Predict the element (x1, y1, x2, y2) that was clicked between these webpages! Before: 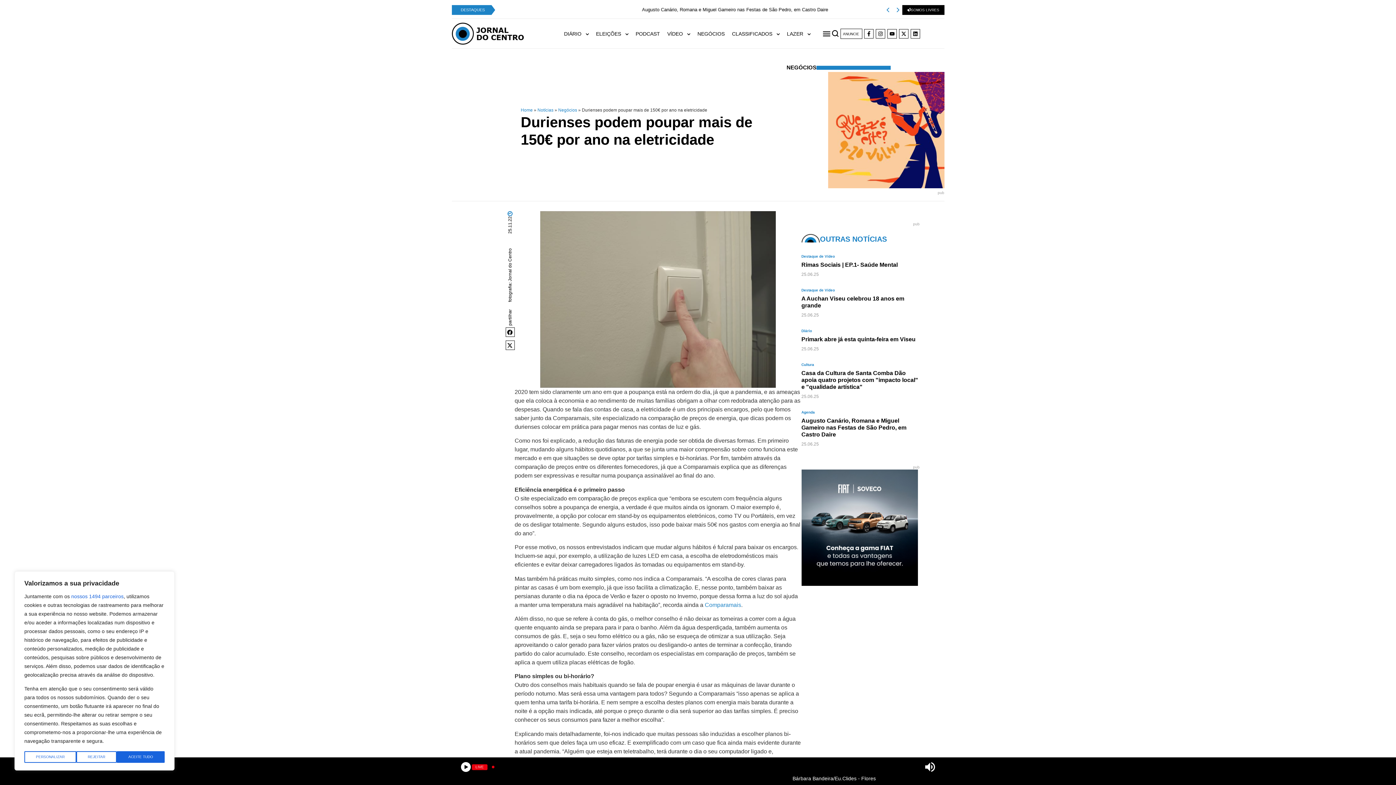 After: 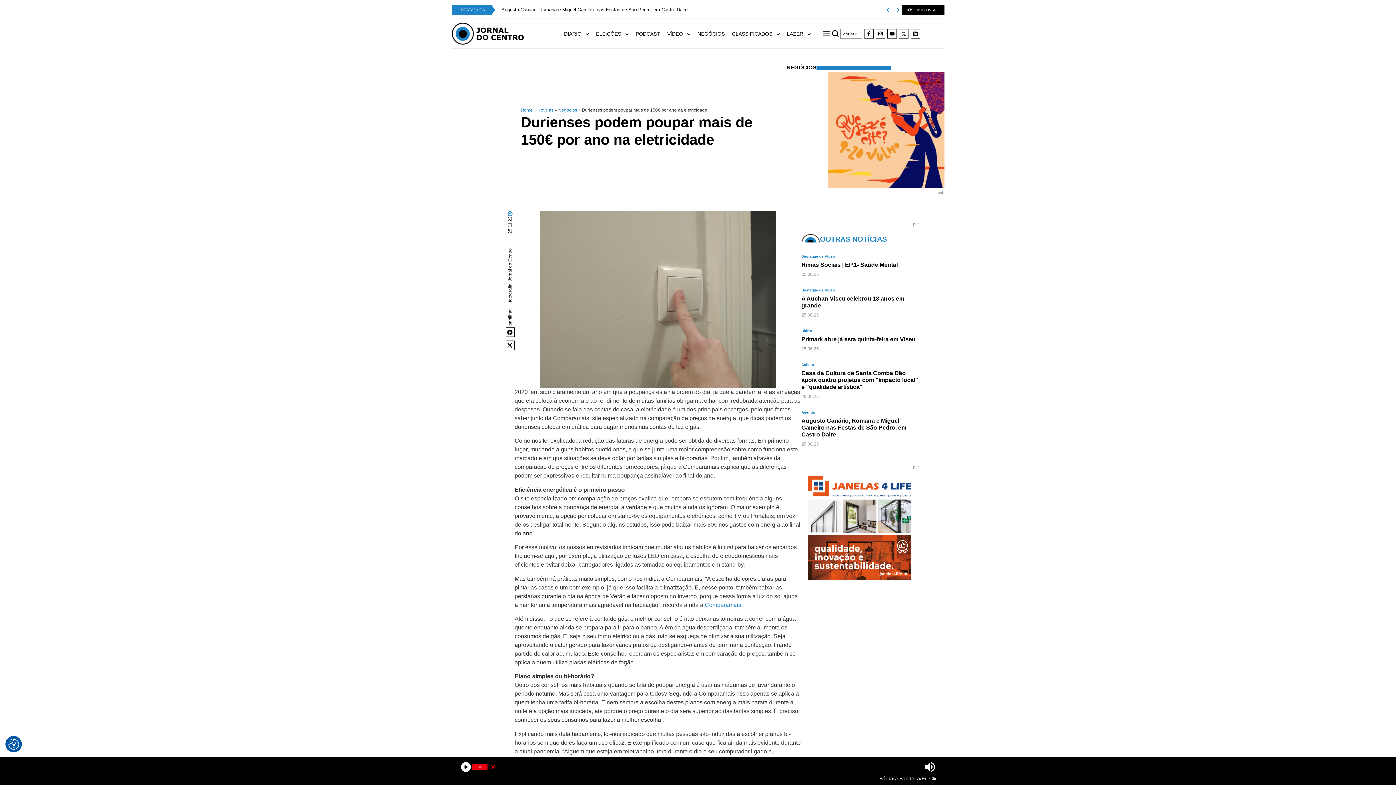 Action: bbox: (116, 751, 164, 763) label: Aceite tudo